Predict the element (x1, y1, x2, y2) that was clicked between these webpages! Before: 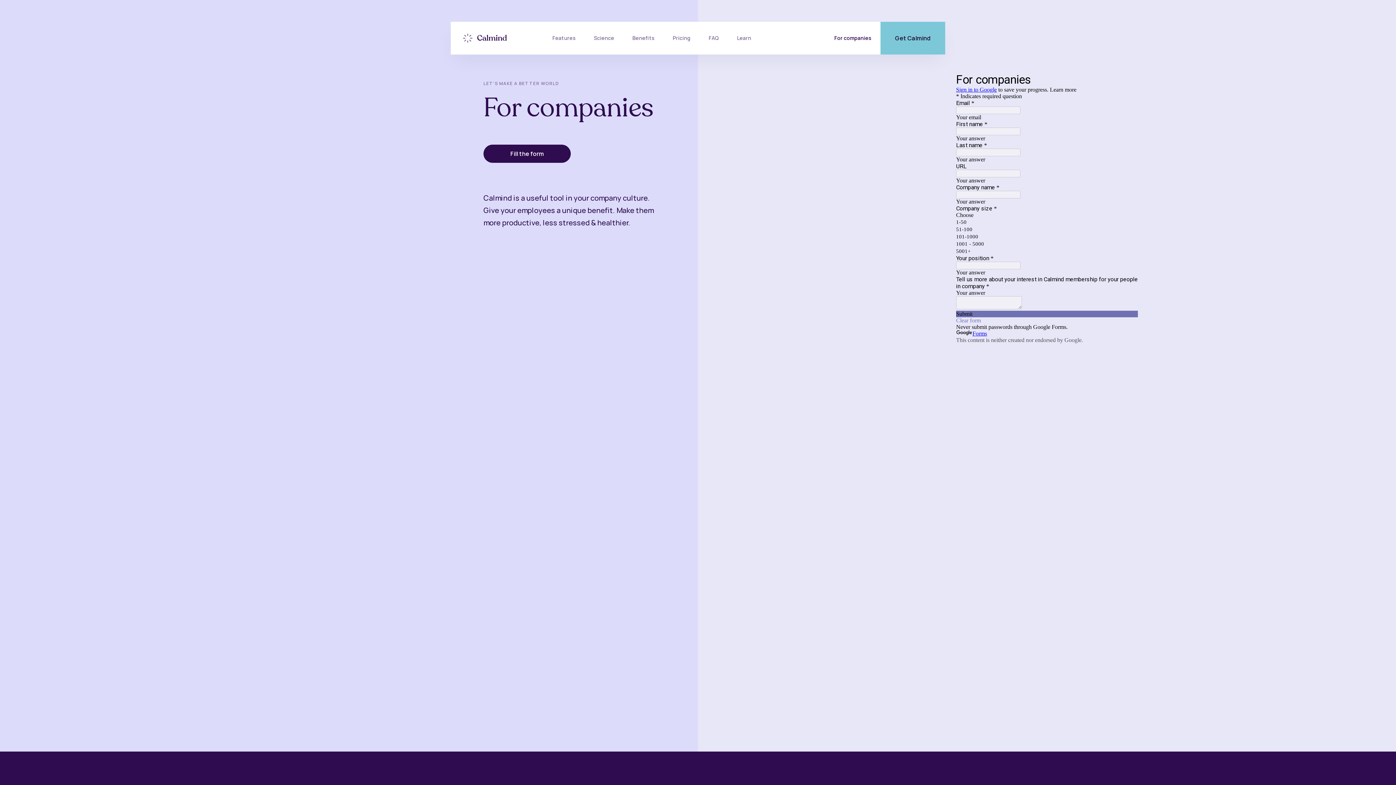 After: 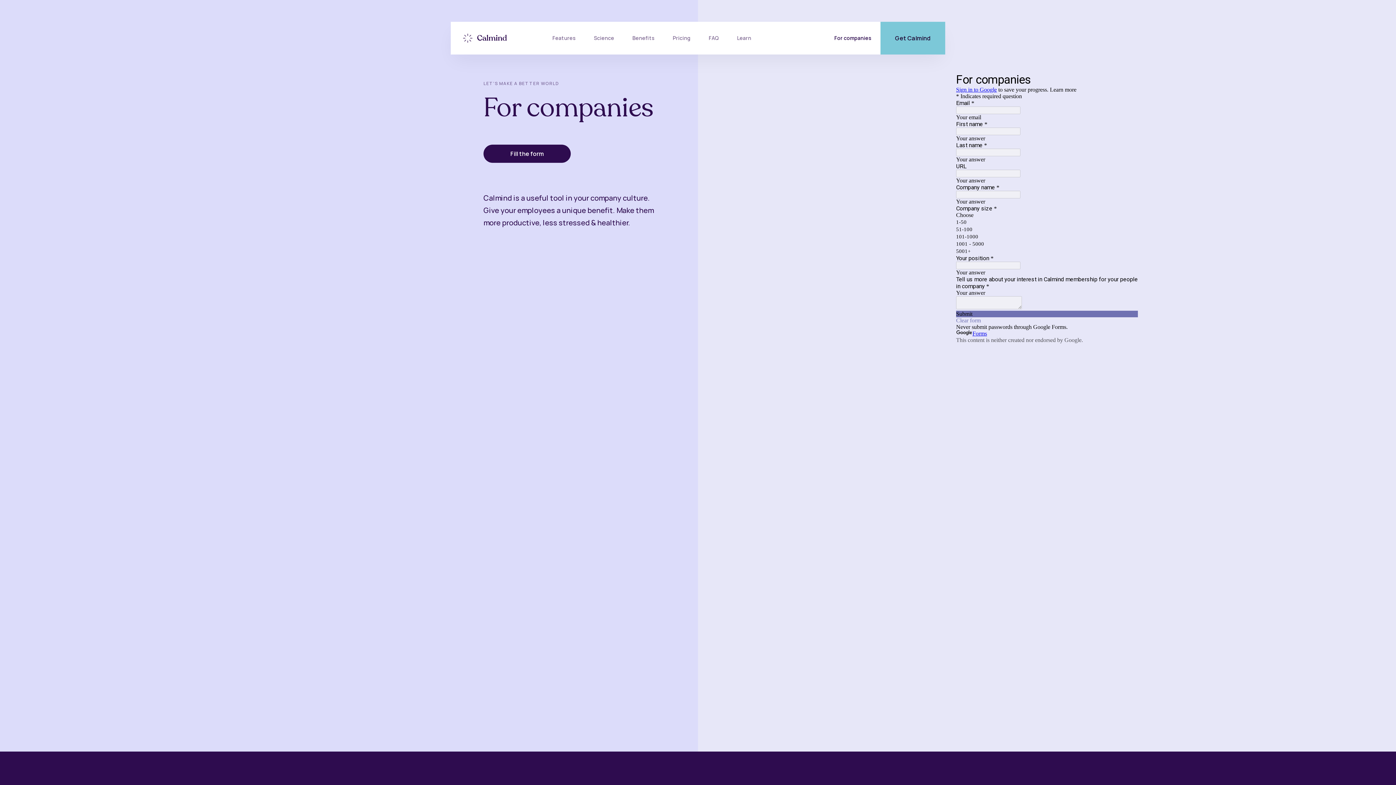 Action: label: For companies bbox: (825, 21, 880, 54)